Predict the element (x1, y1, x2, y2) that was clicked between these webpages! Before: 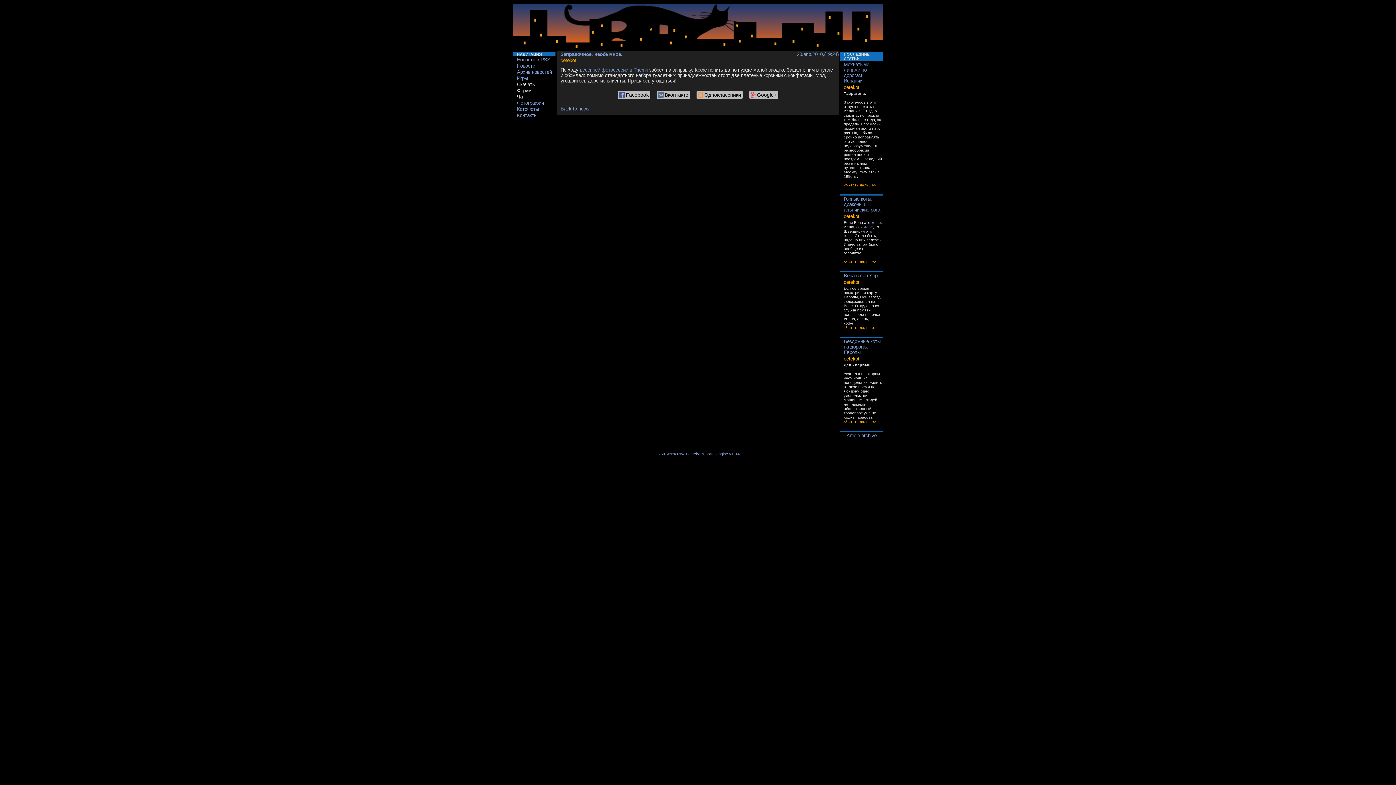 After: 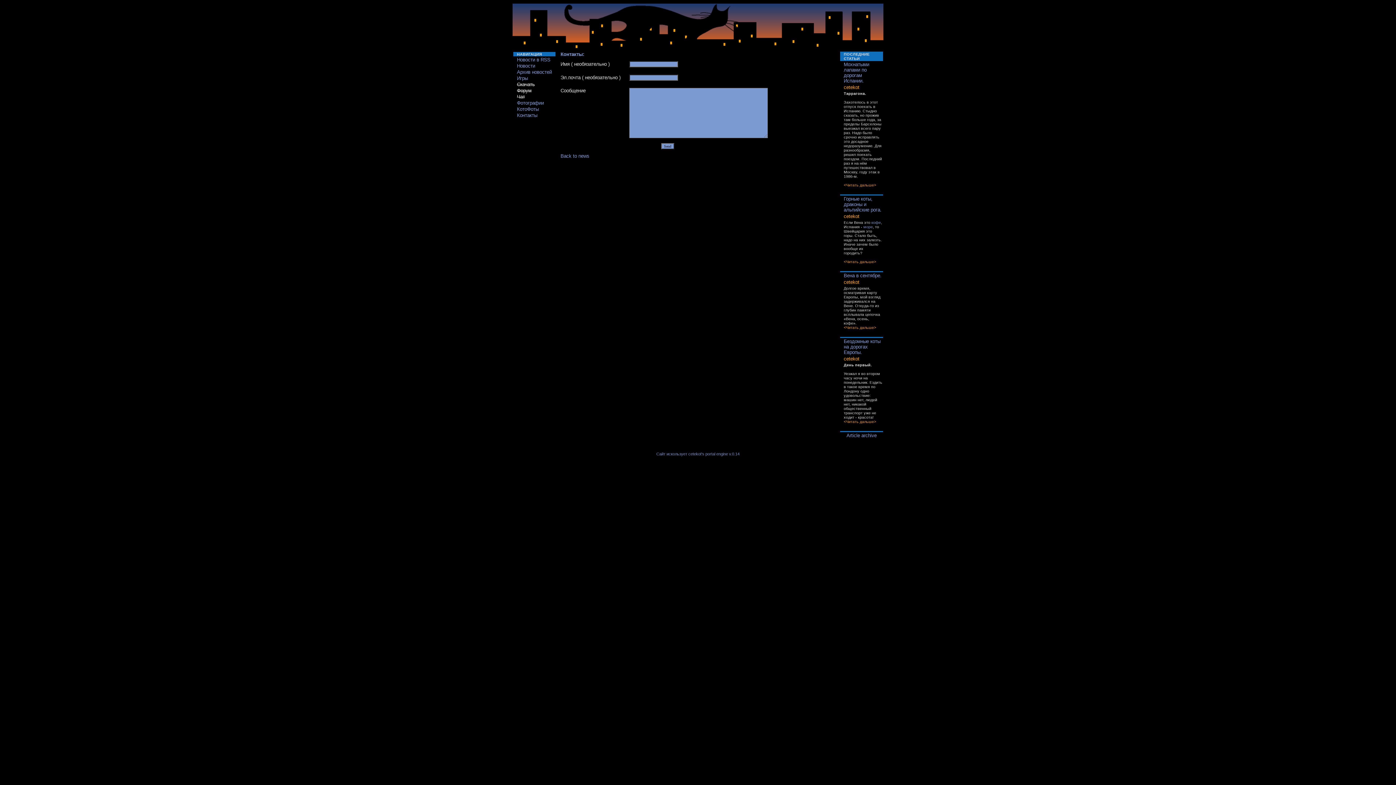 Action: label: Контакты bbox: (517, 112, 537, 118)